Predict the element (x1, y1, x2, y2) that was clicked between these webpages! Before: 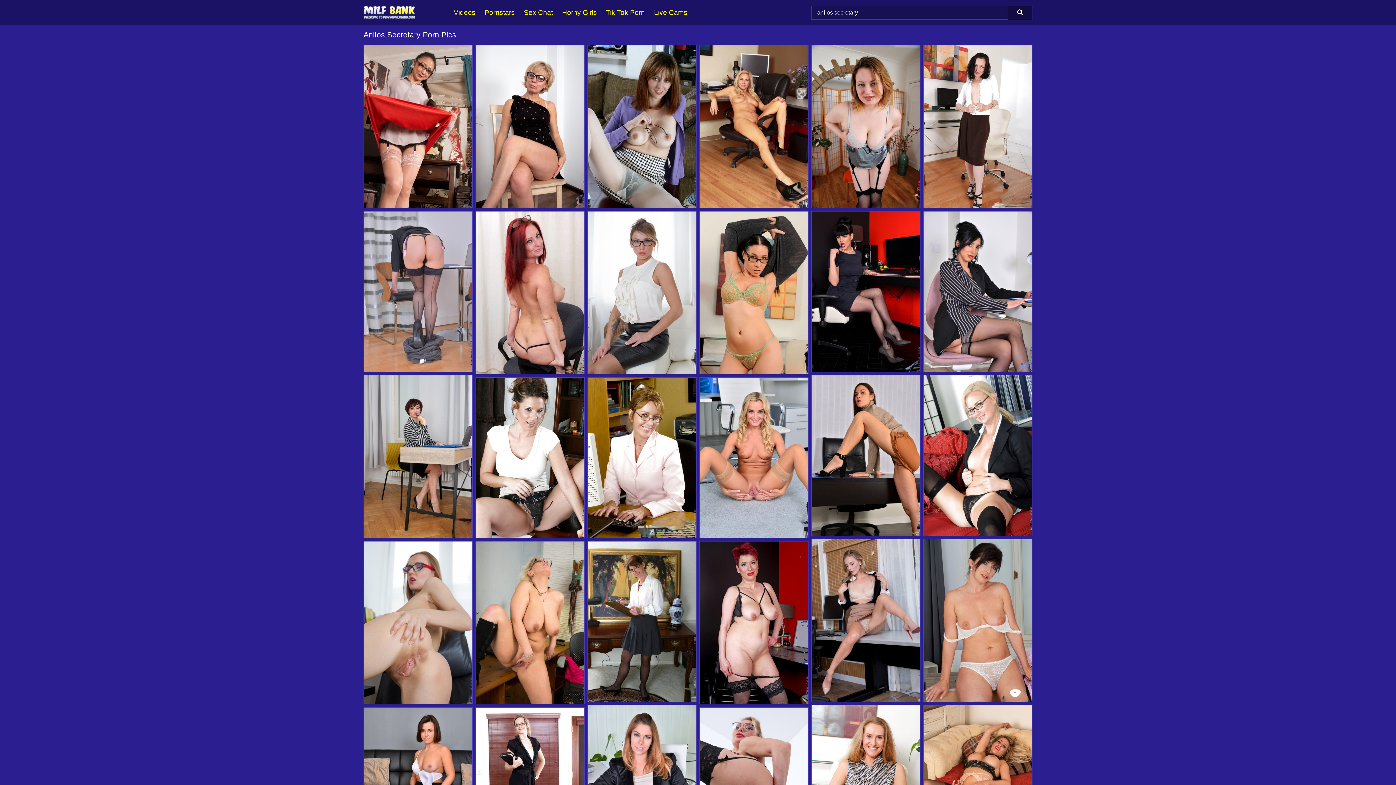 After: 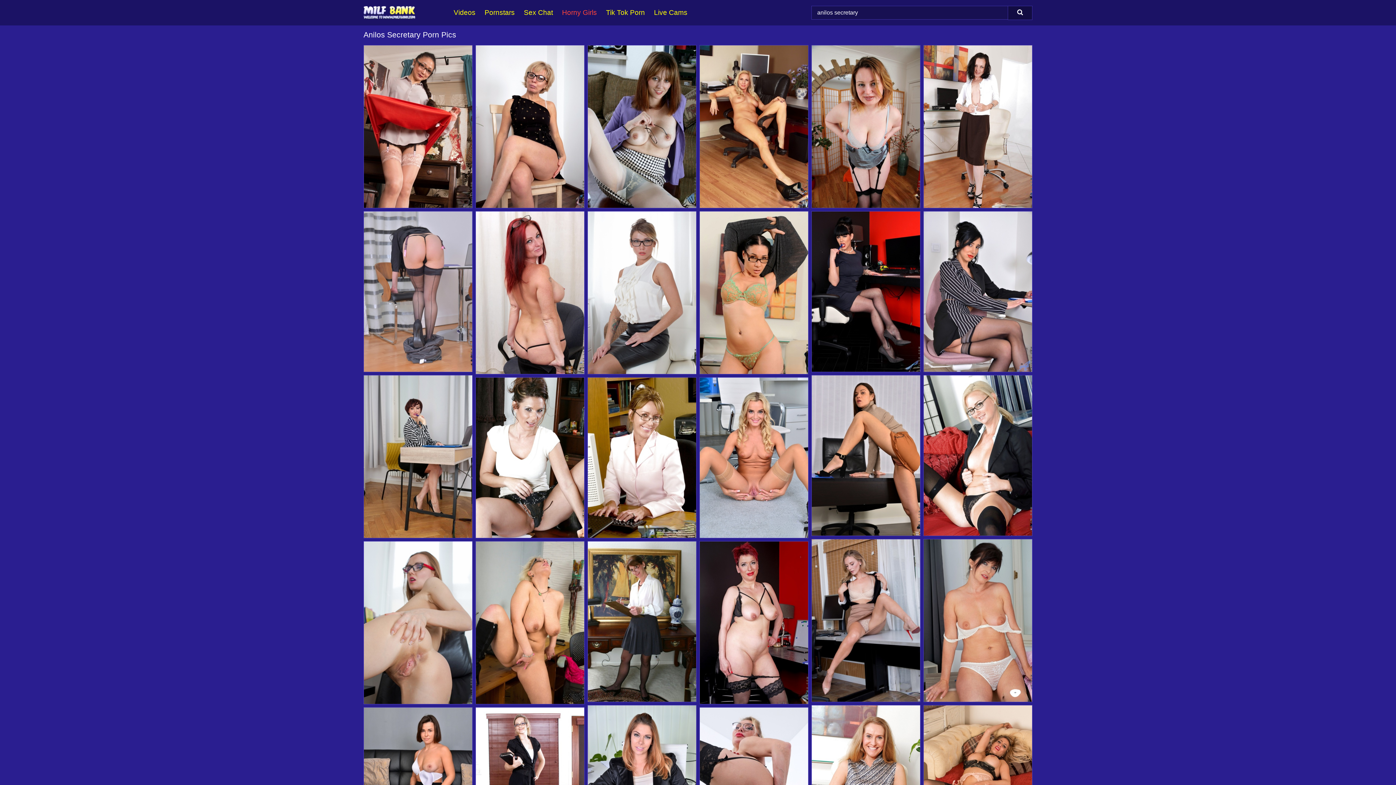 Action: label: Horny Girls bbox: (562, 0, 606, 25)